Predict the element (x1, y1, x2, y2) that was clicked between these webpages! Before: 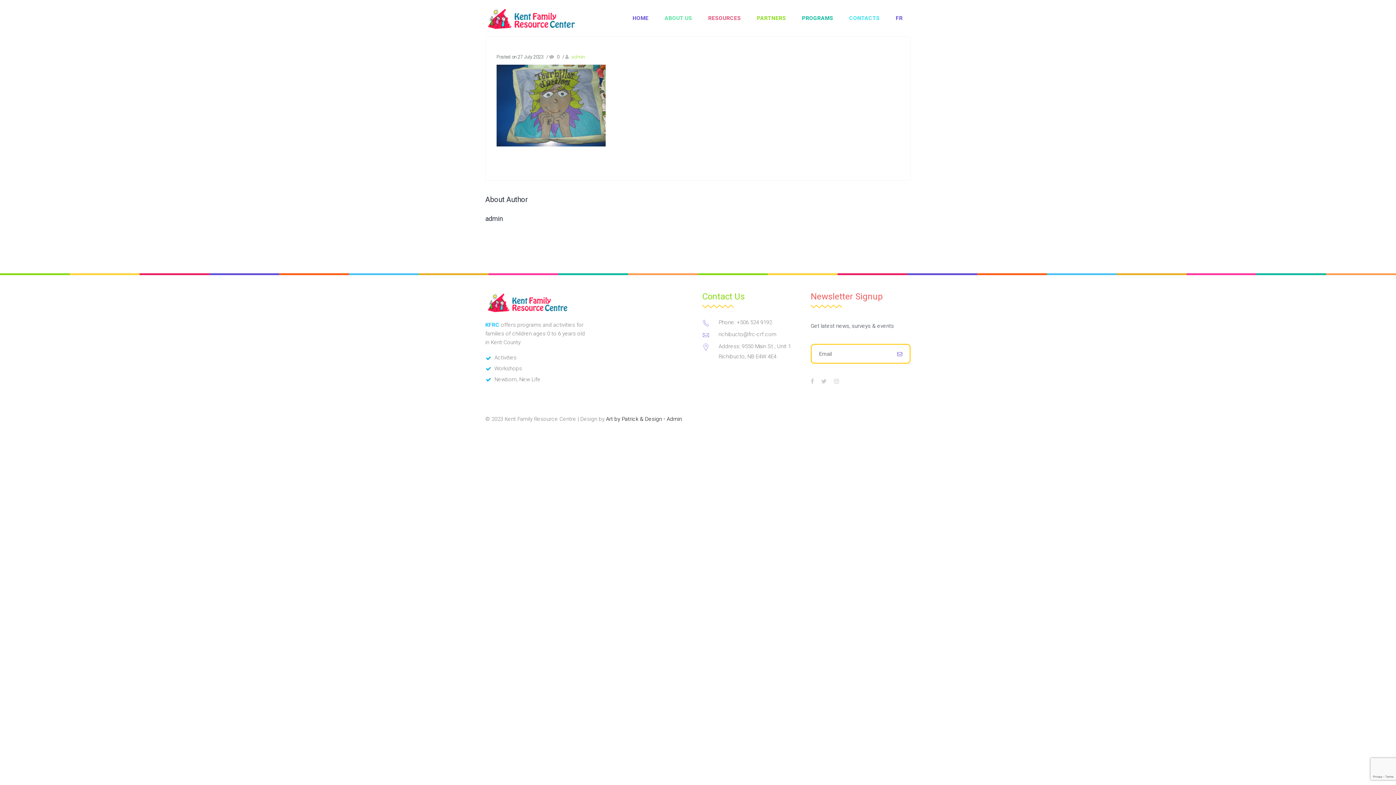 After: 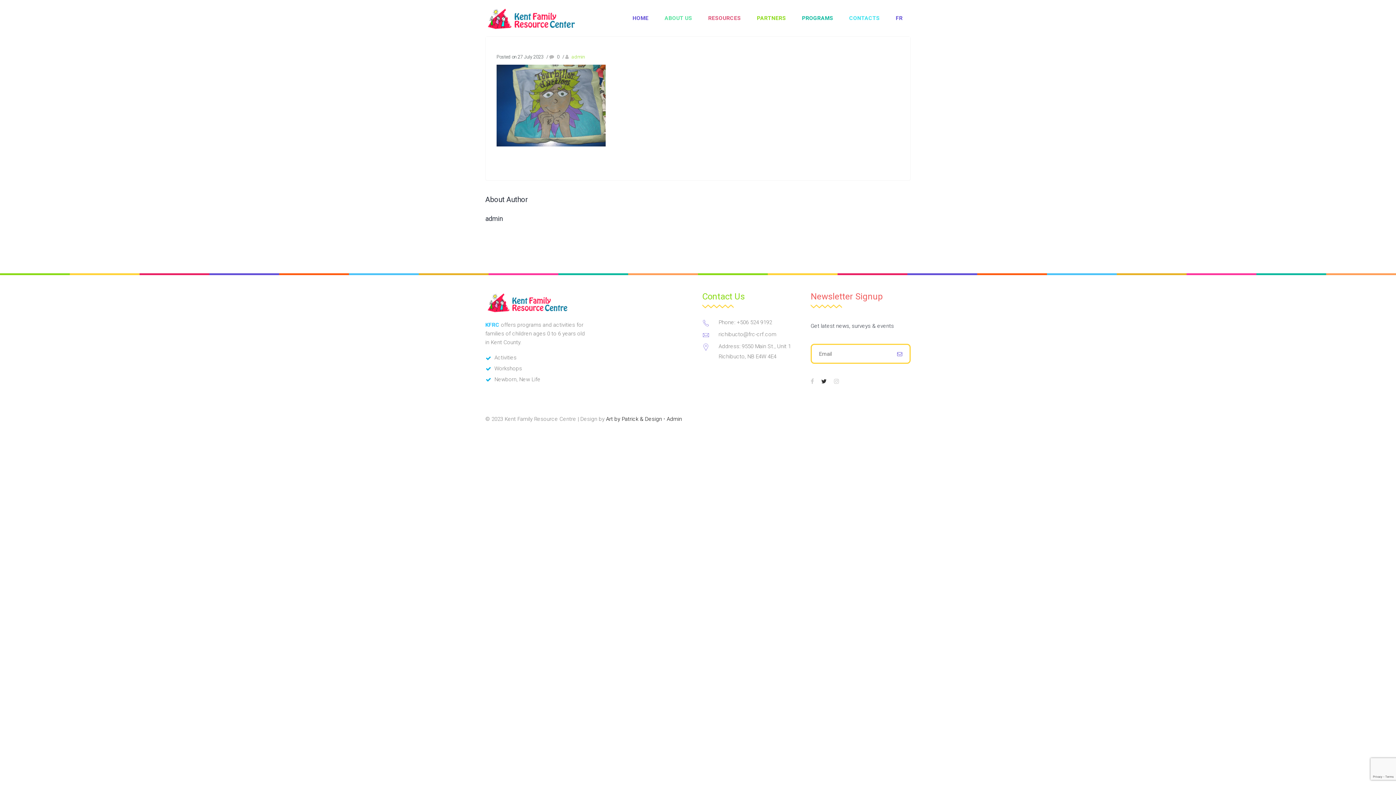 Action: bbox: (821, 378, 826, 384)